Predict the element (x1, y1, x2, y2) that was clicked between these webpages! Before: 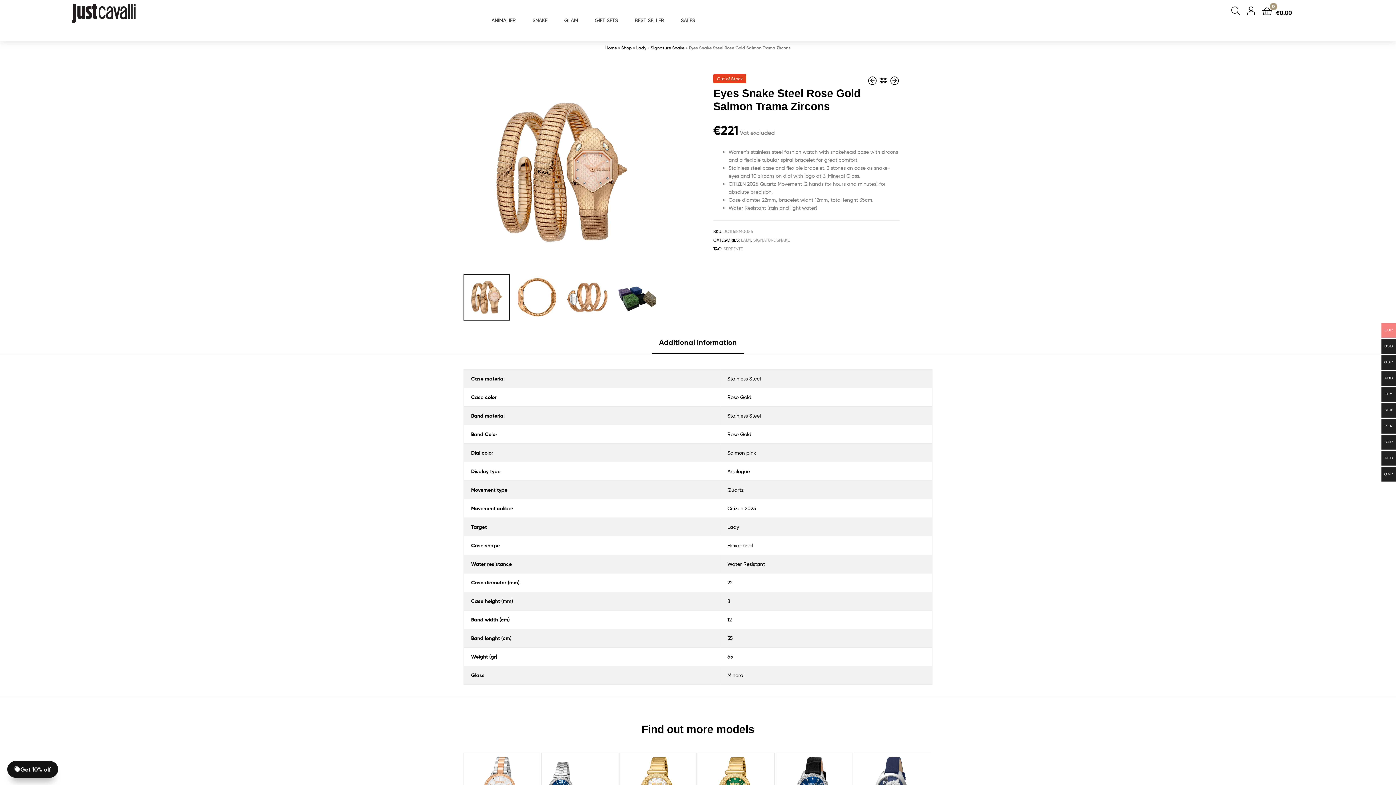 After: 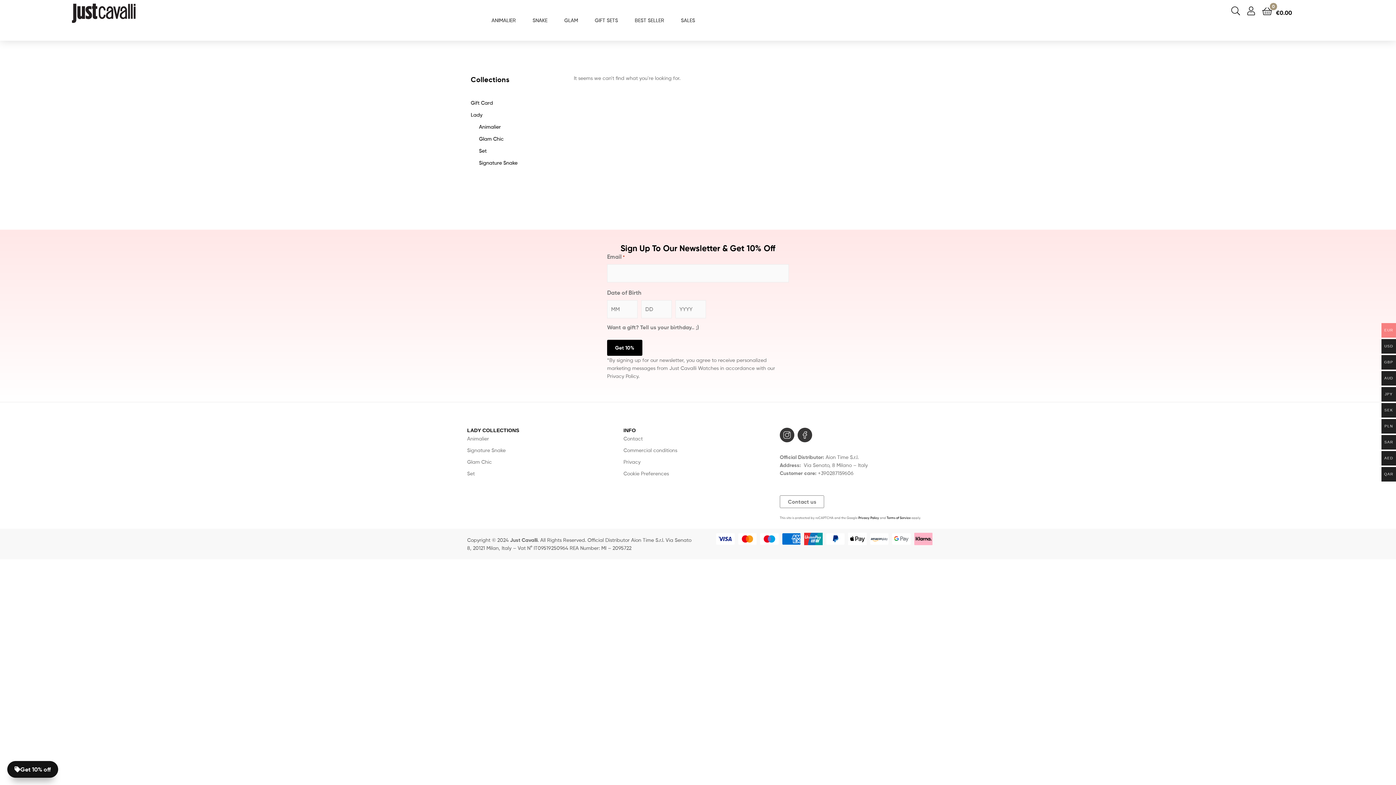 Action: bbox: (727, 449, 756, 455) label: Salmon pink